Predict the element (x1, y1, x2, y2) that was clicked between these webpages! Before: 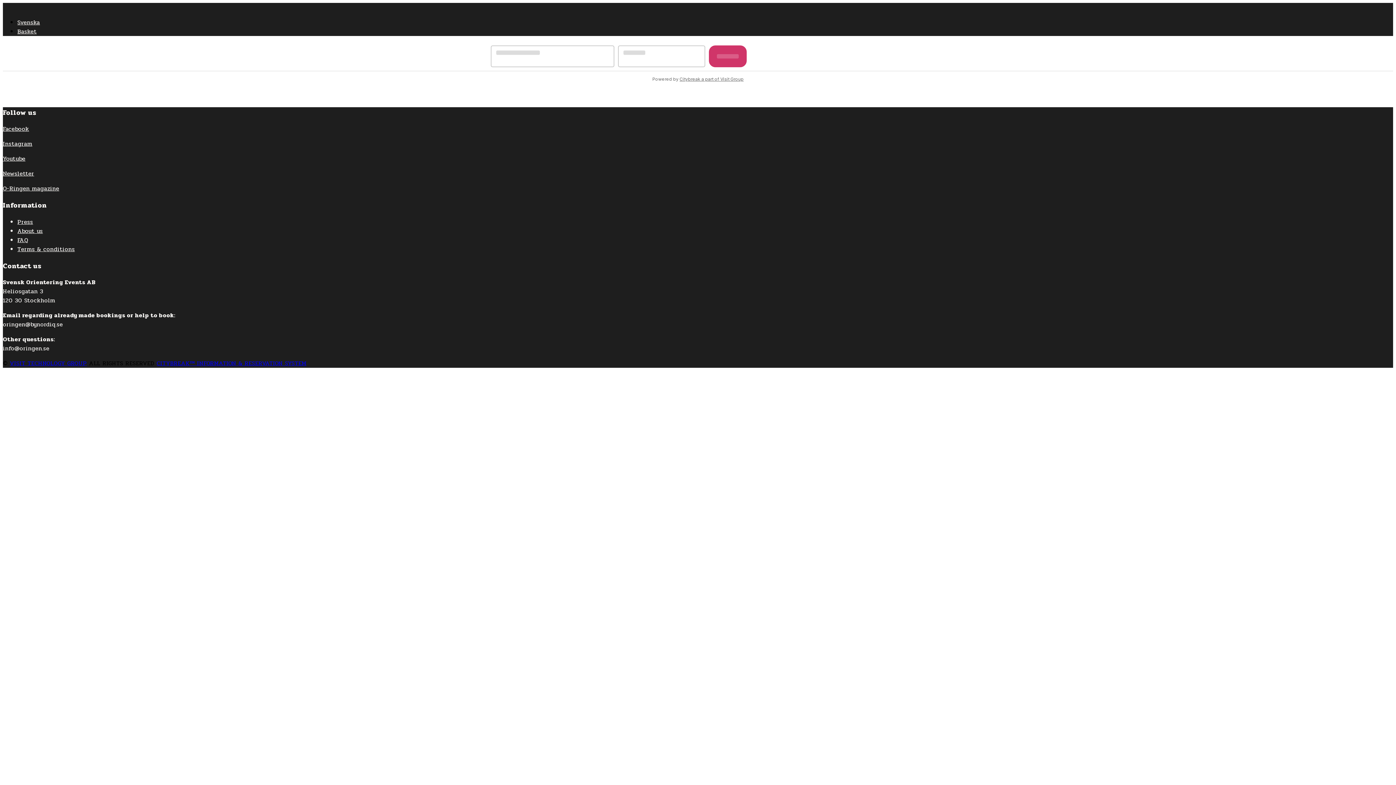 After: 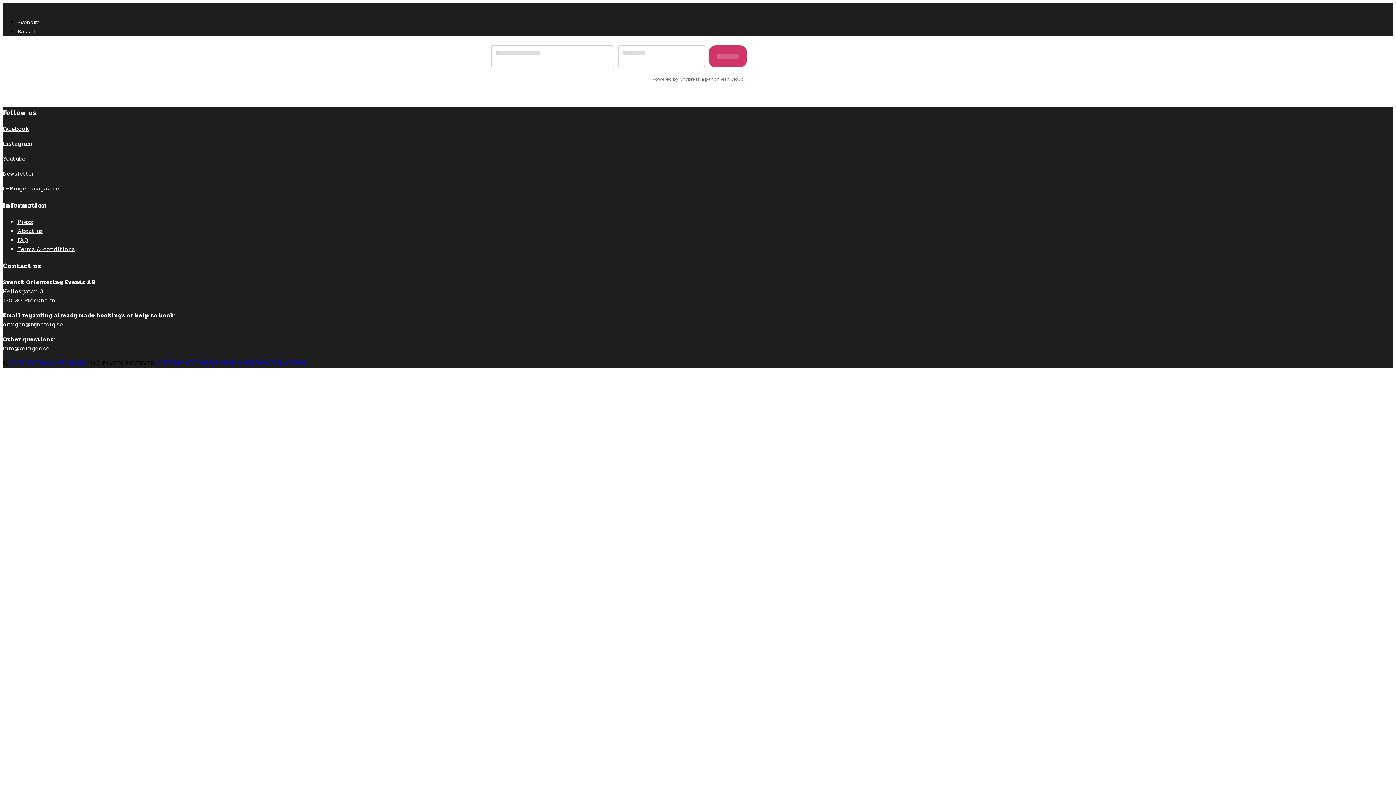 Action: label: Citybreak a part of Visit Group bbox: (679, 76, 743, 81)